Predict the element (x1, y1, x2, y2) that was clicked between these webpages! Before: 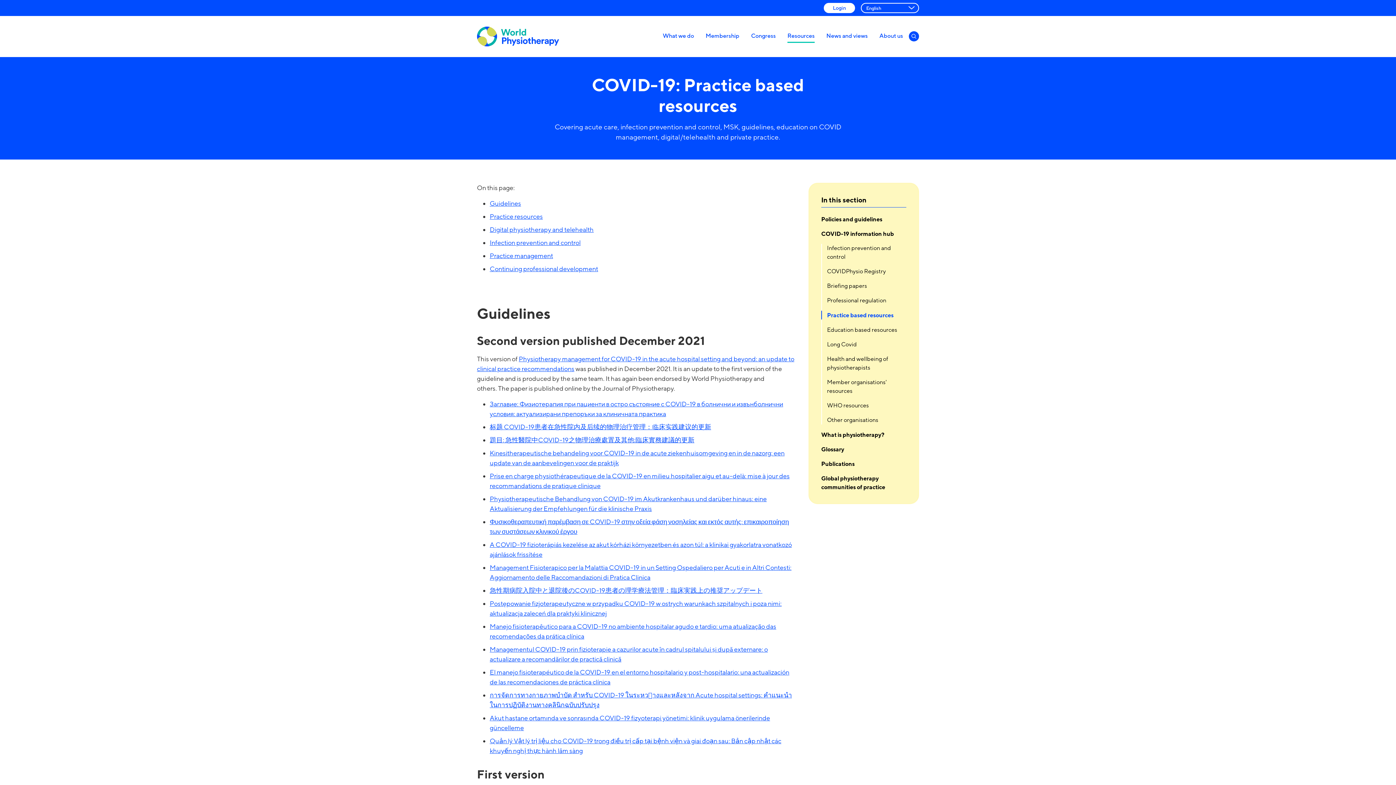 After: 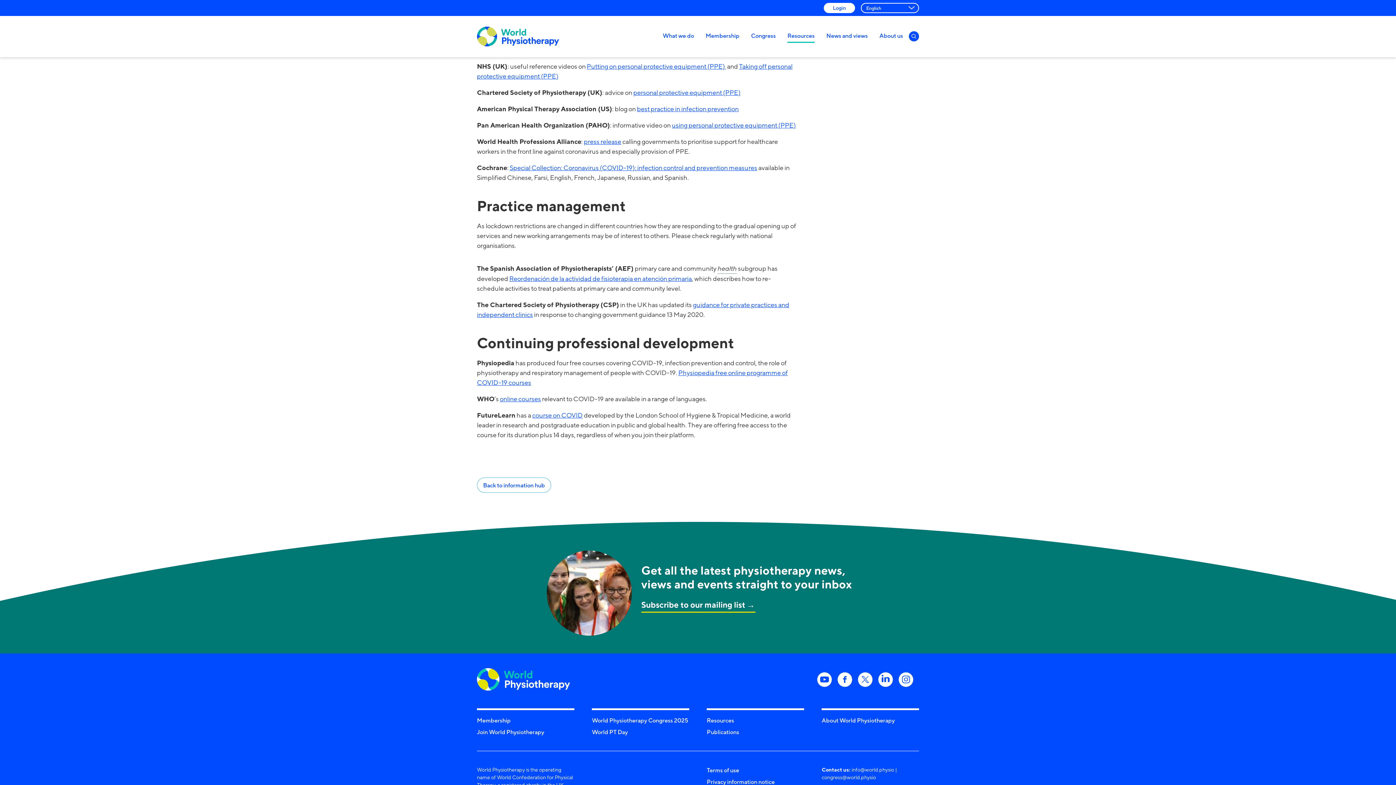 Action: label: Infection prevention and control bbox: (489, 238, 580, 246)